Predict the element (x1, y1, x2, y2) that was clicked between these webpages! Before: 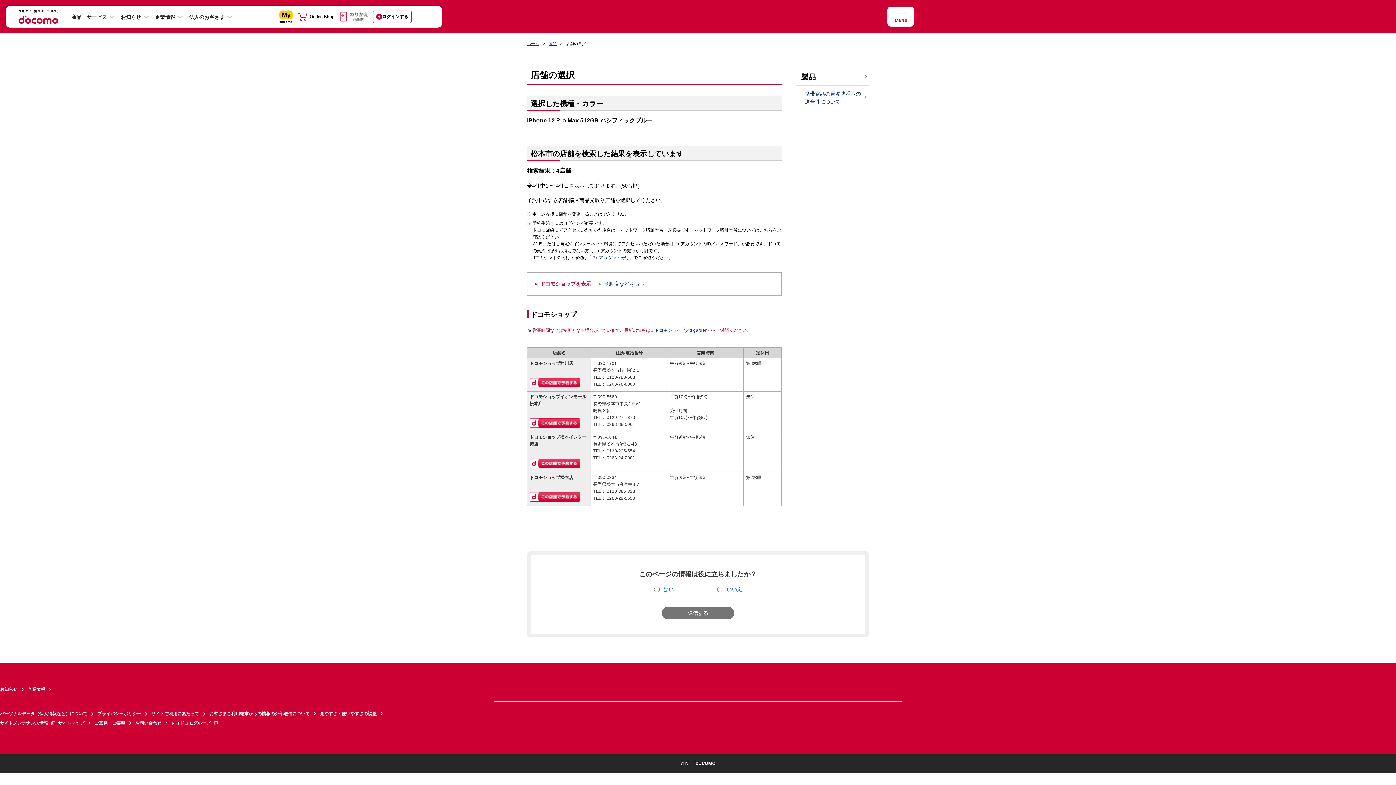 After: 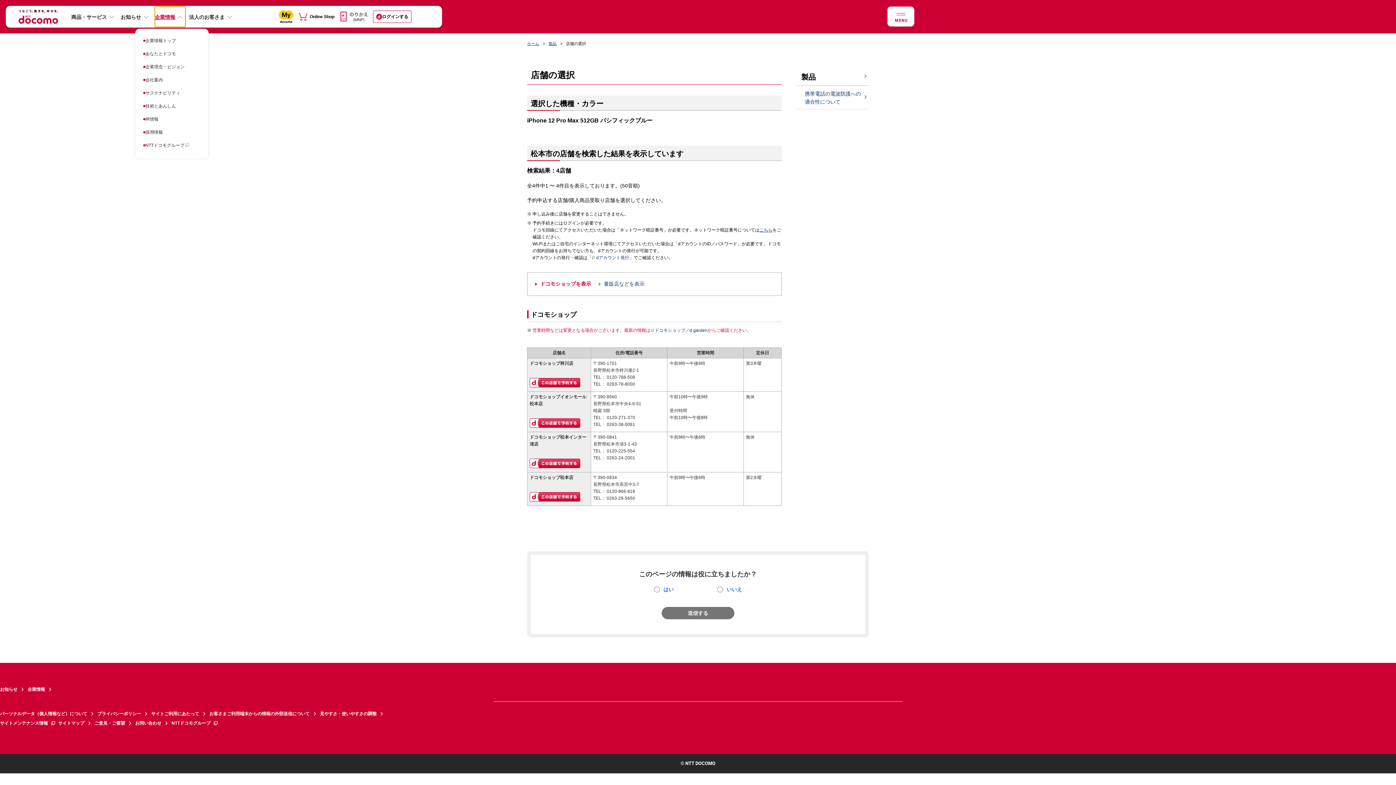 Action: label: 企業情報 bbox: (154, 6, 185, 26)